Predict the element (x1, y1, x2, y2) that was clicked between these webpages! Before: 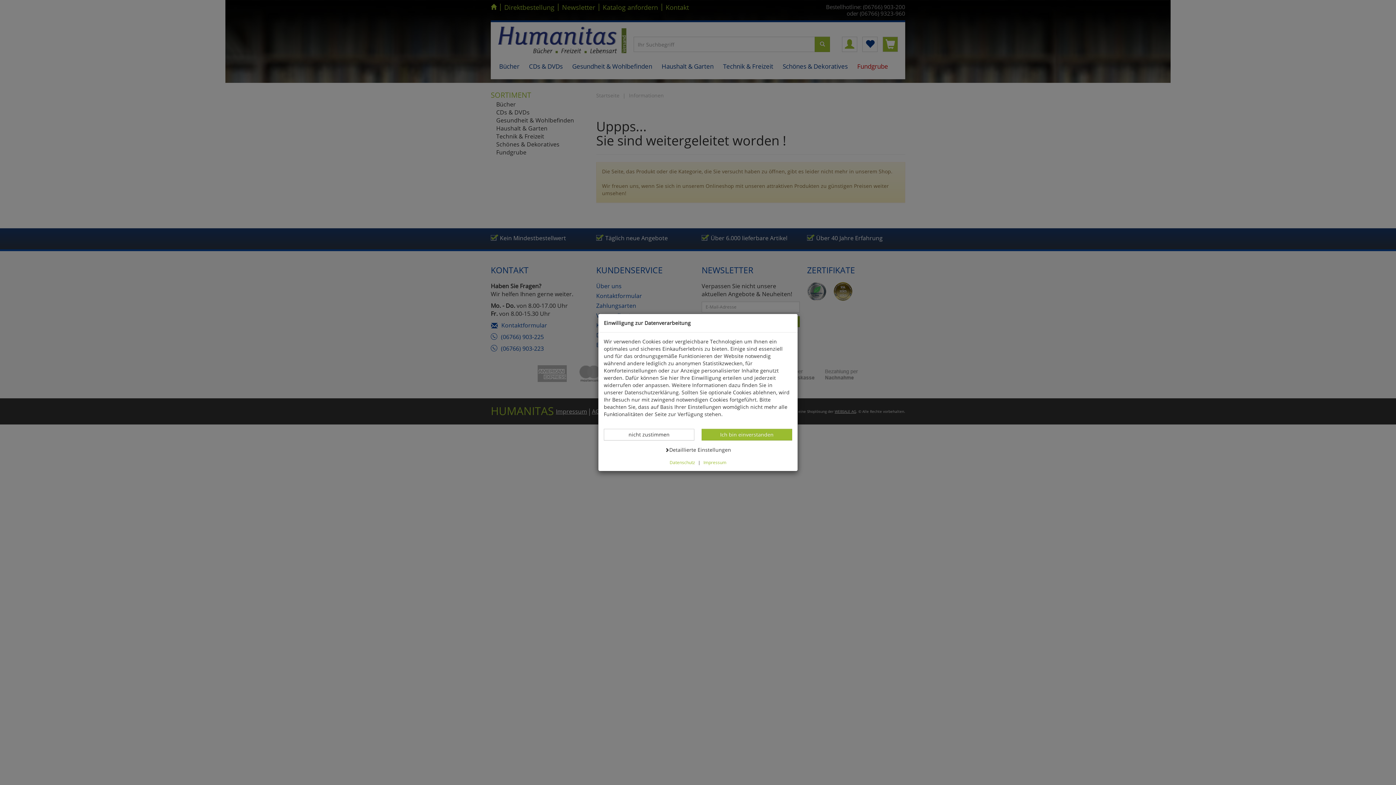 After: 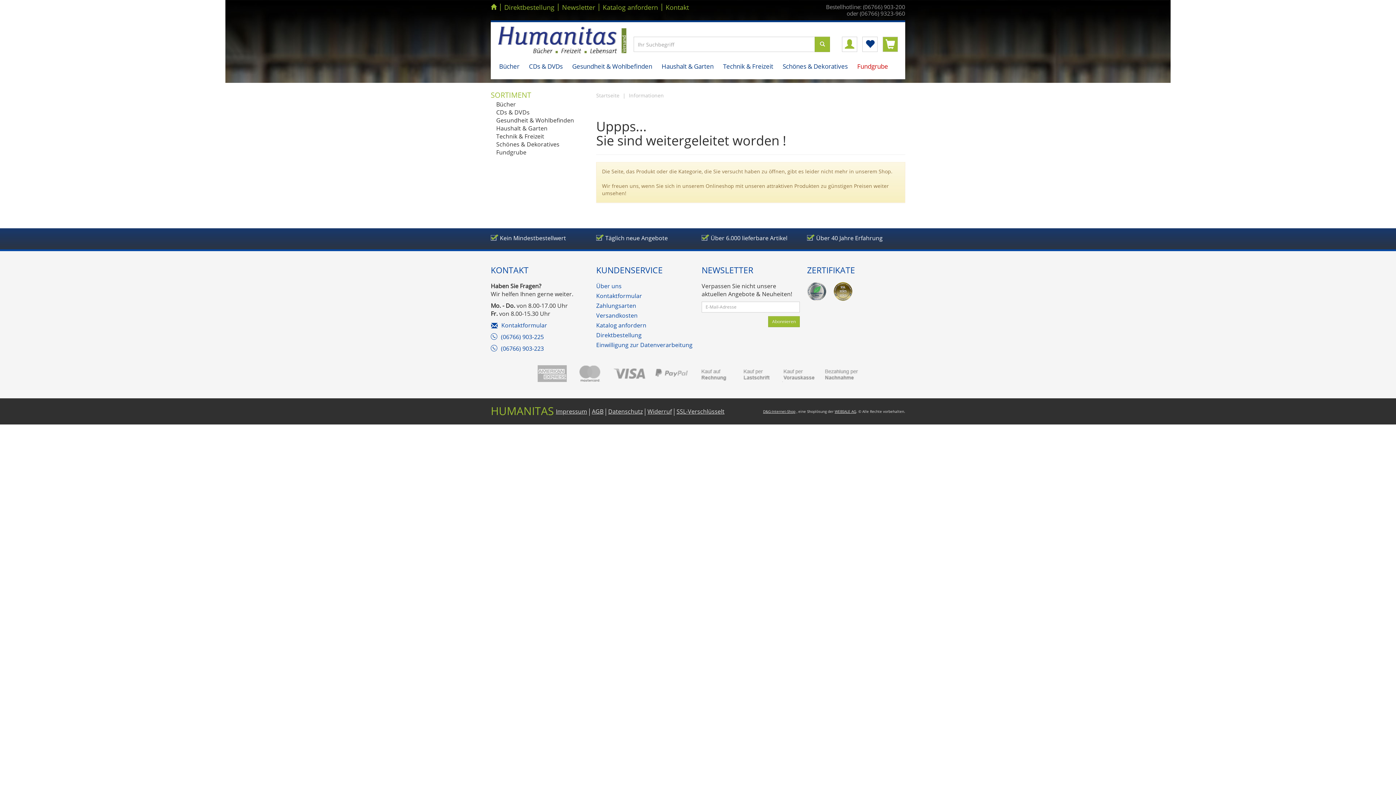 Action: label: Datenverarbeitung -
nicht zustimmen bbox: (604, 429, 694, 440)